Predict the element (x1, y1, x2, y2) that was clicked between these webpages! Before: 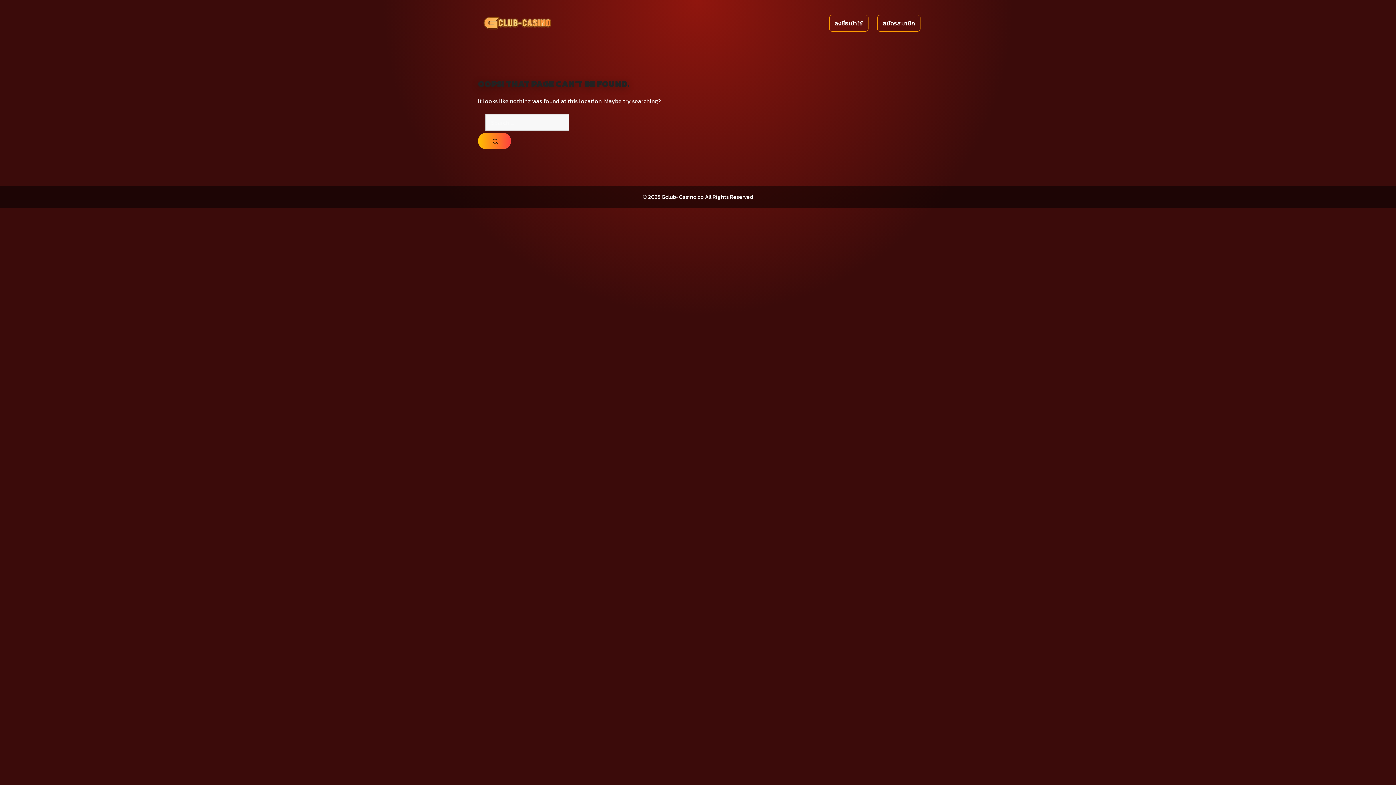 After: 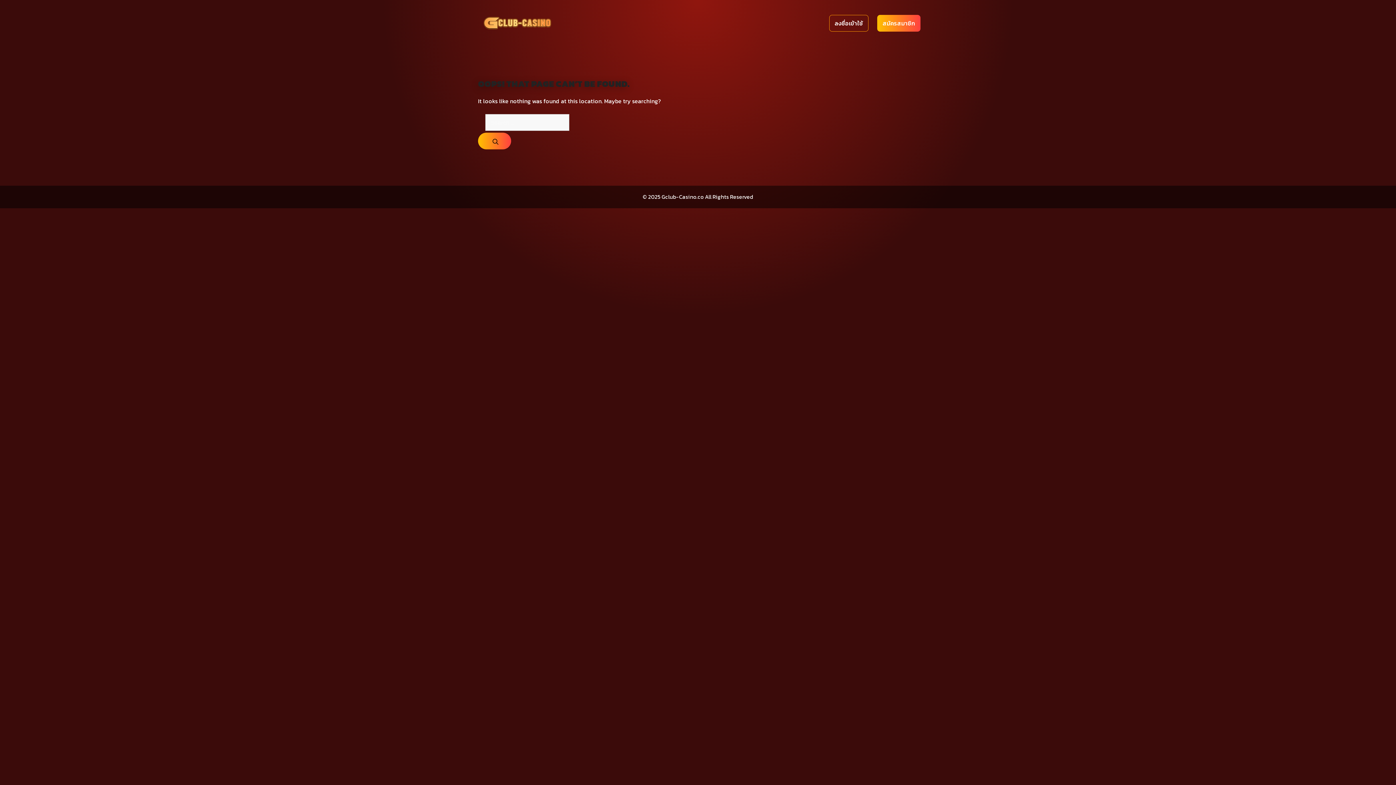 Action: label: สมัครสมาชิก bbox: (877, 14, 920, 31)